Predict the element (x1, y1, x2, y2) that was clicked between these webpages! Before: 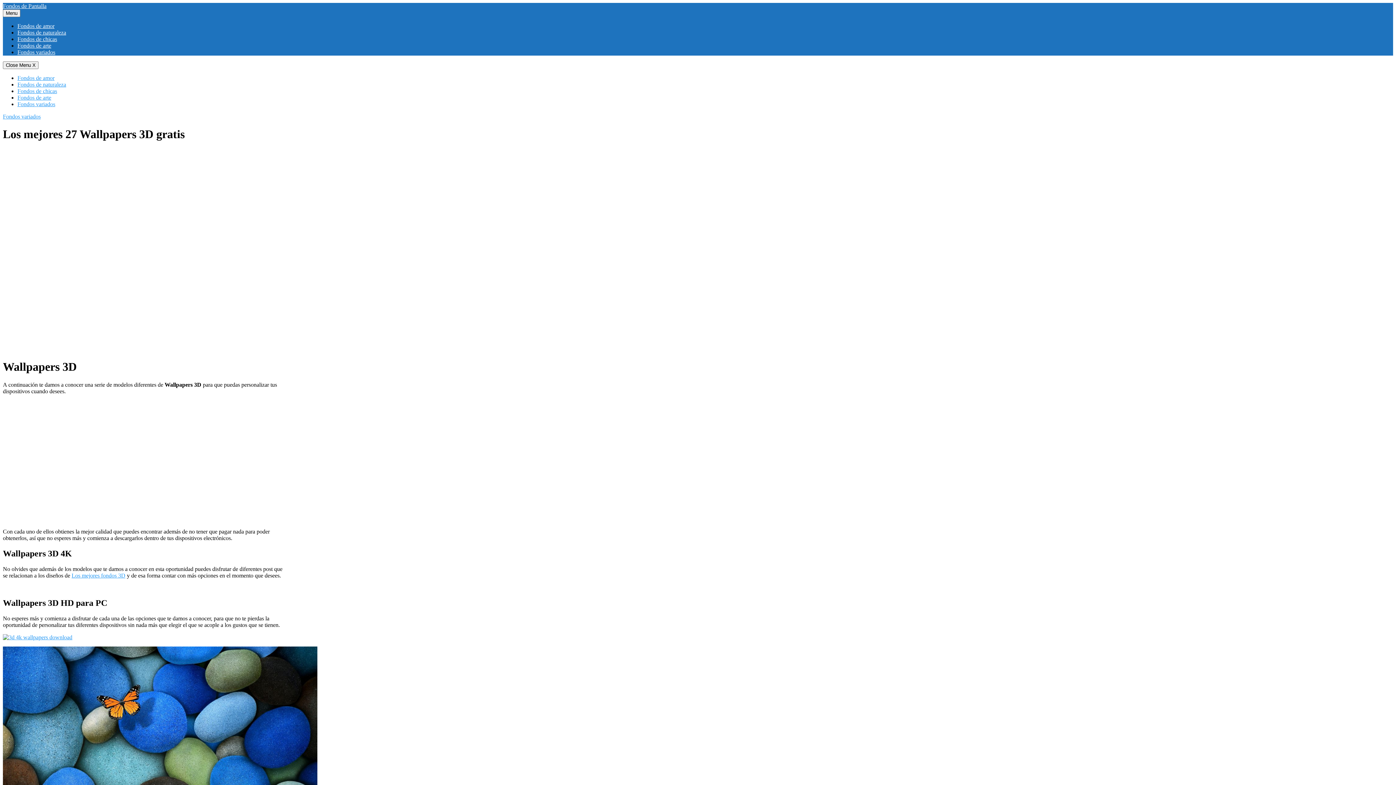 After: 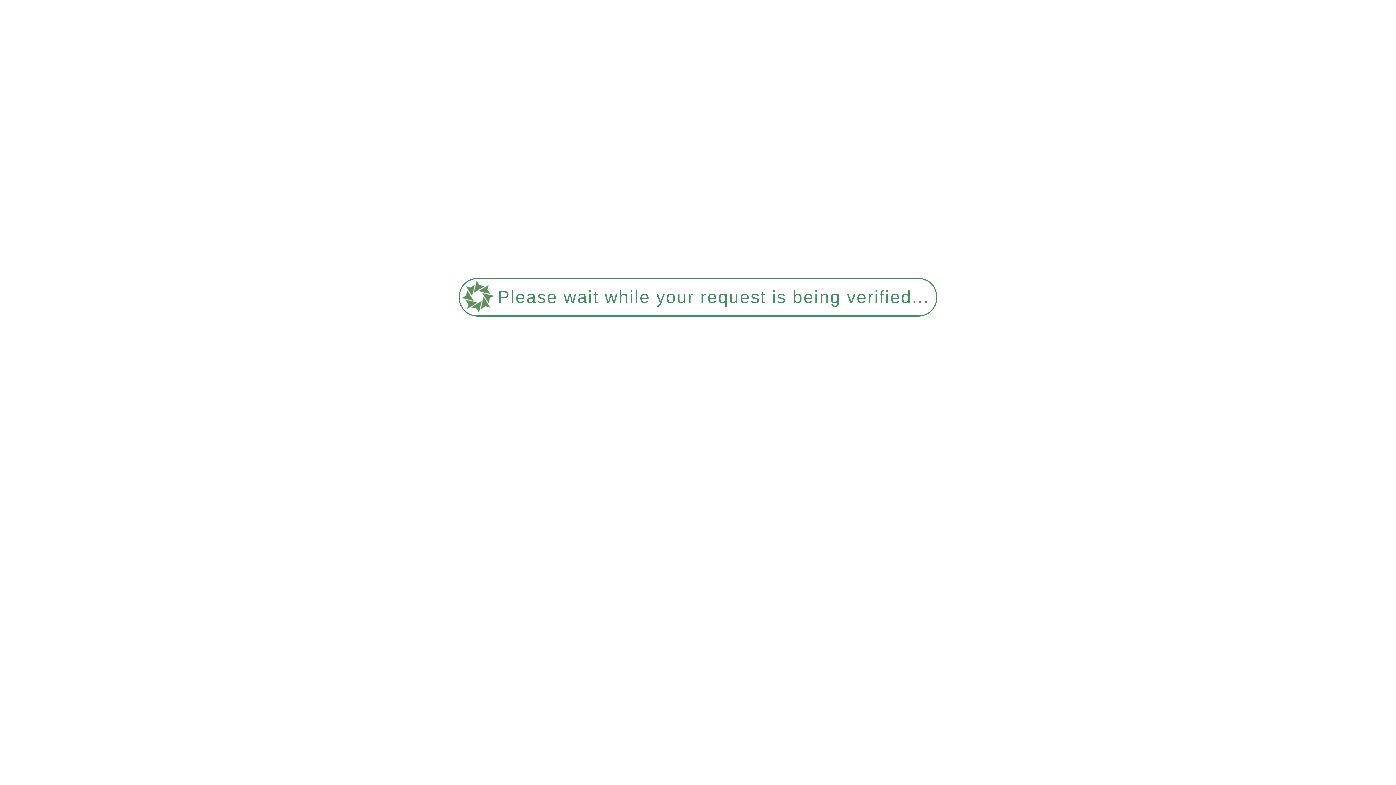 Action: bbox: (17, 42, 51, 48) label: Fondos de arte